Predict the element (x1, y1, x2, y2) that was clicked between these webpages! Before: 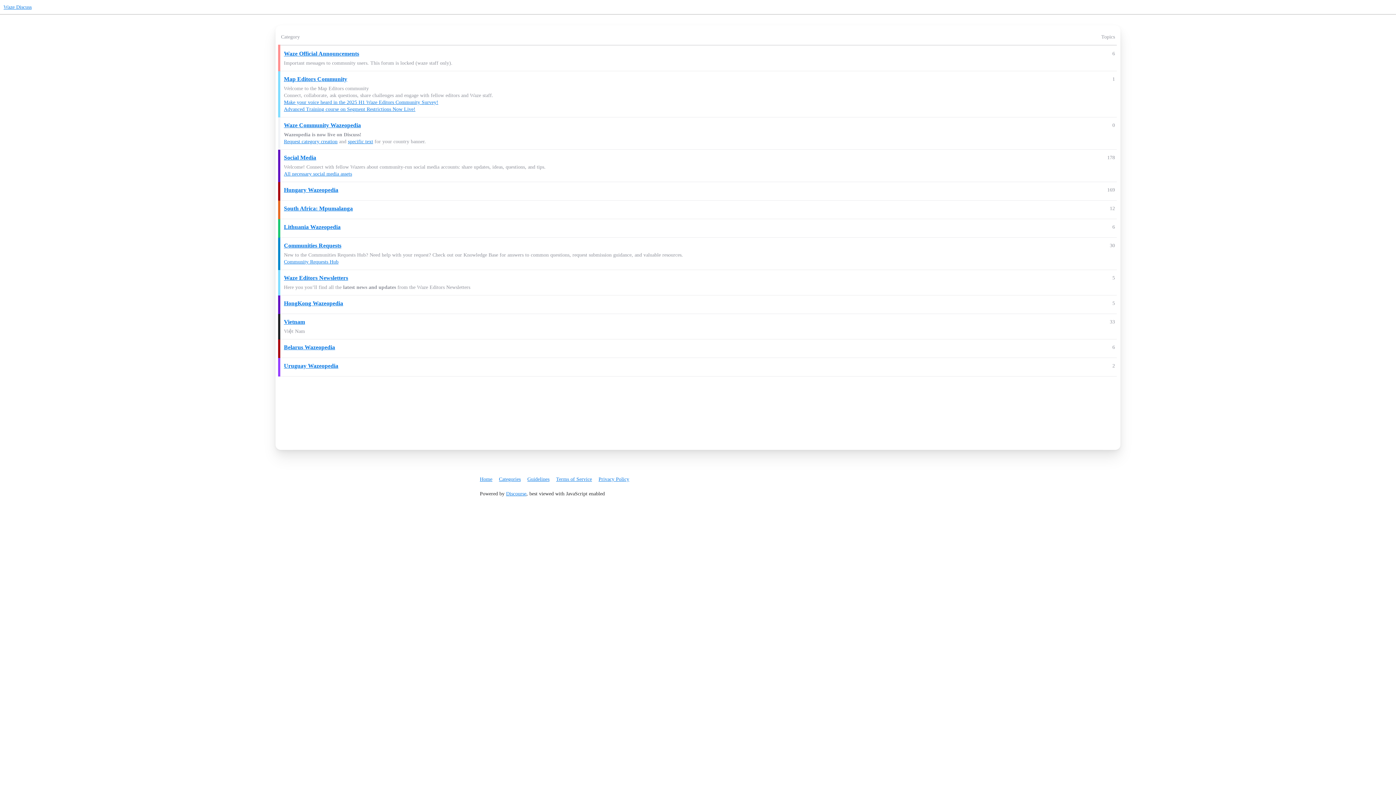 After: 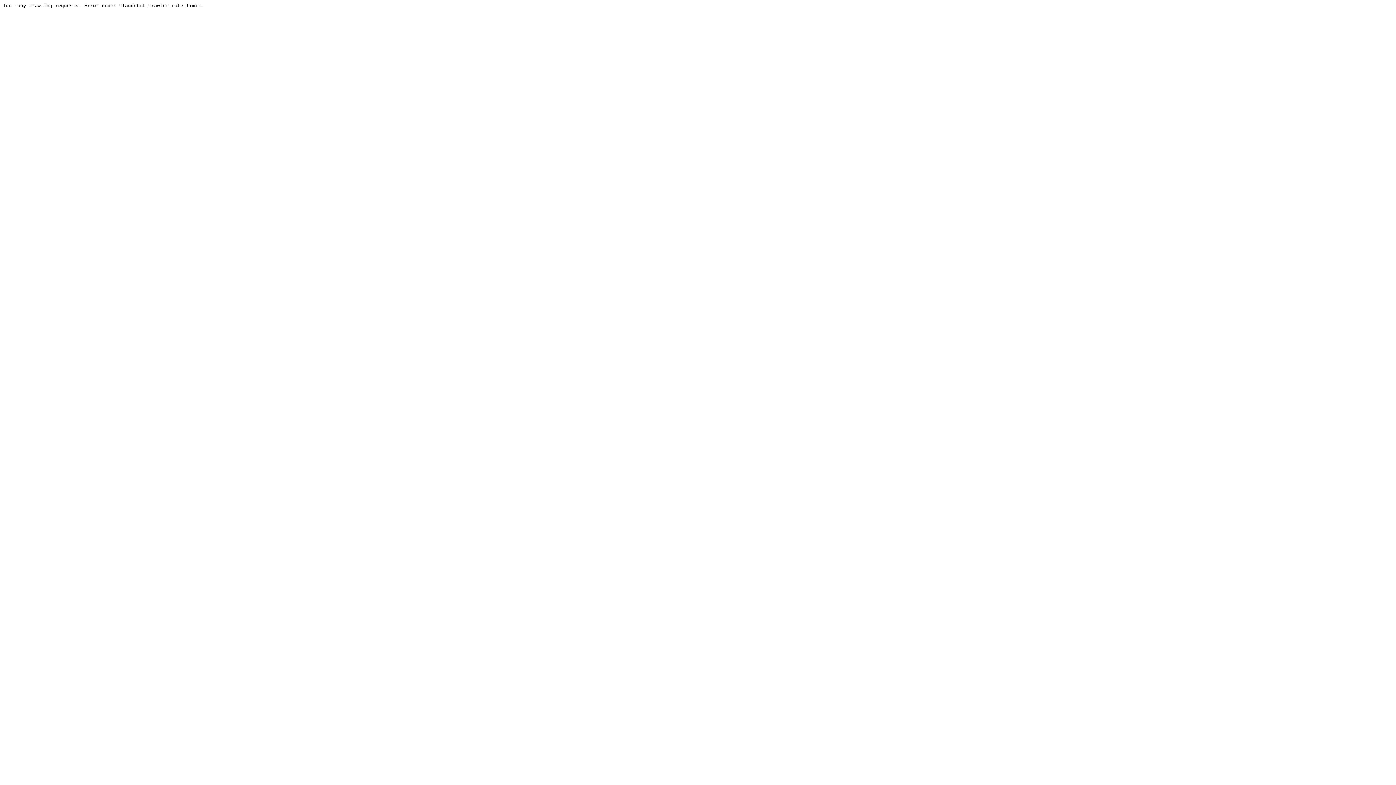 Action: label: Categories bbox: (499, 473, 526, 485)